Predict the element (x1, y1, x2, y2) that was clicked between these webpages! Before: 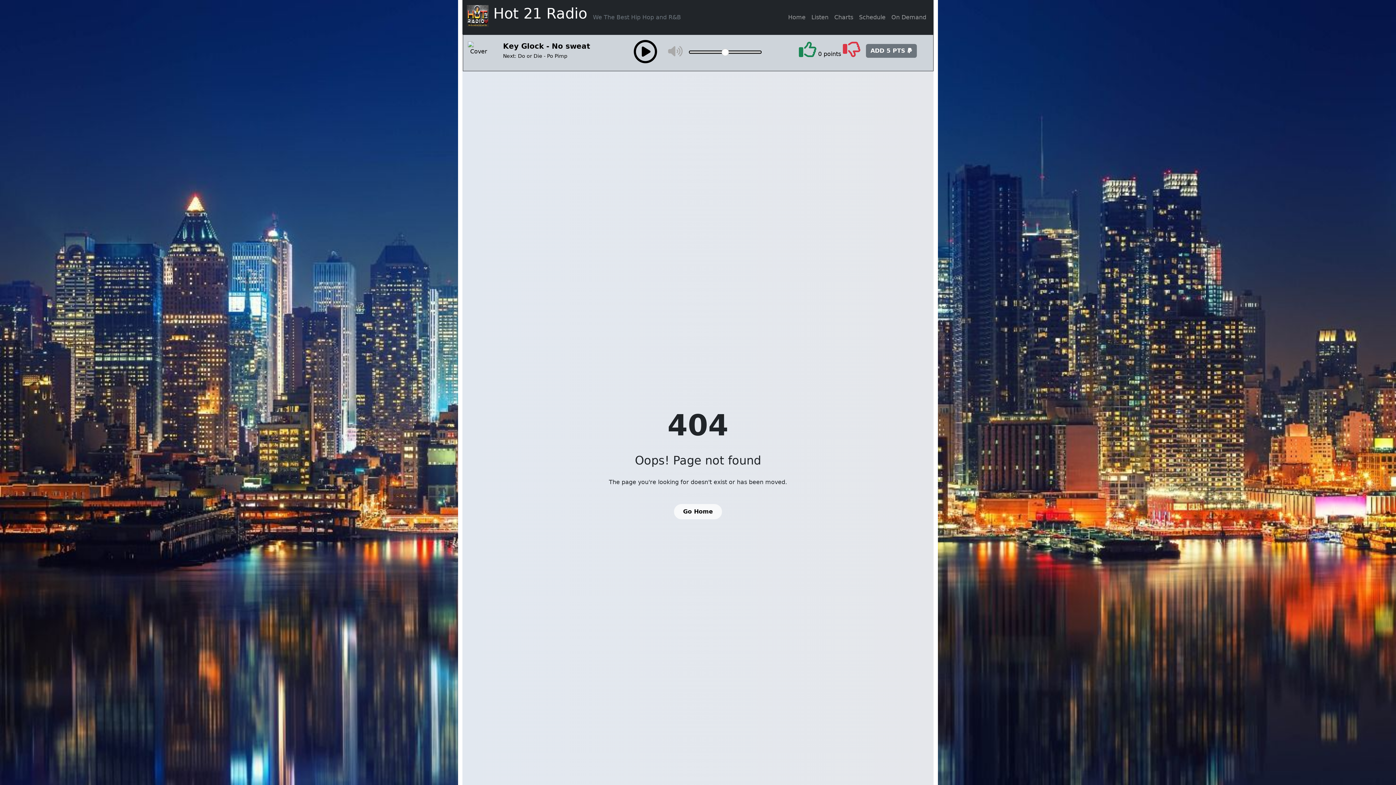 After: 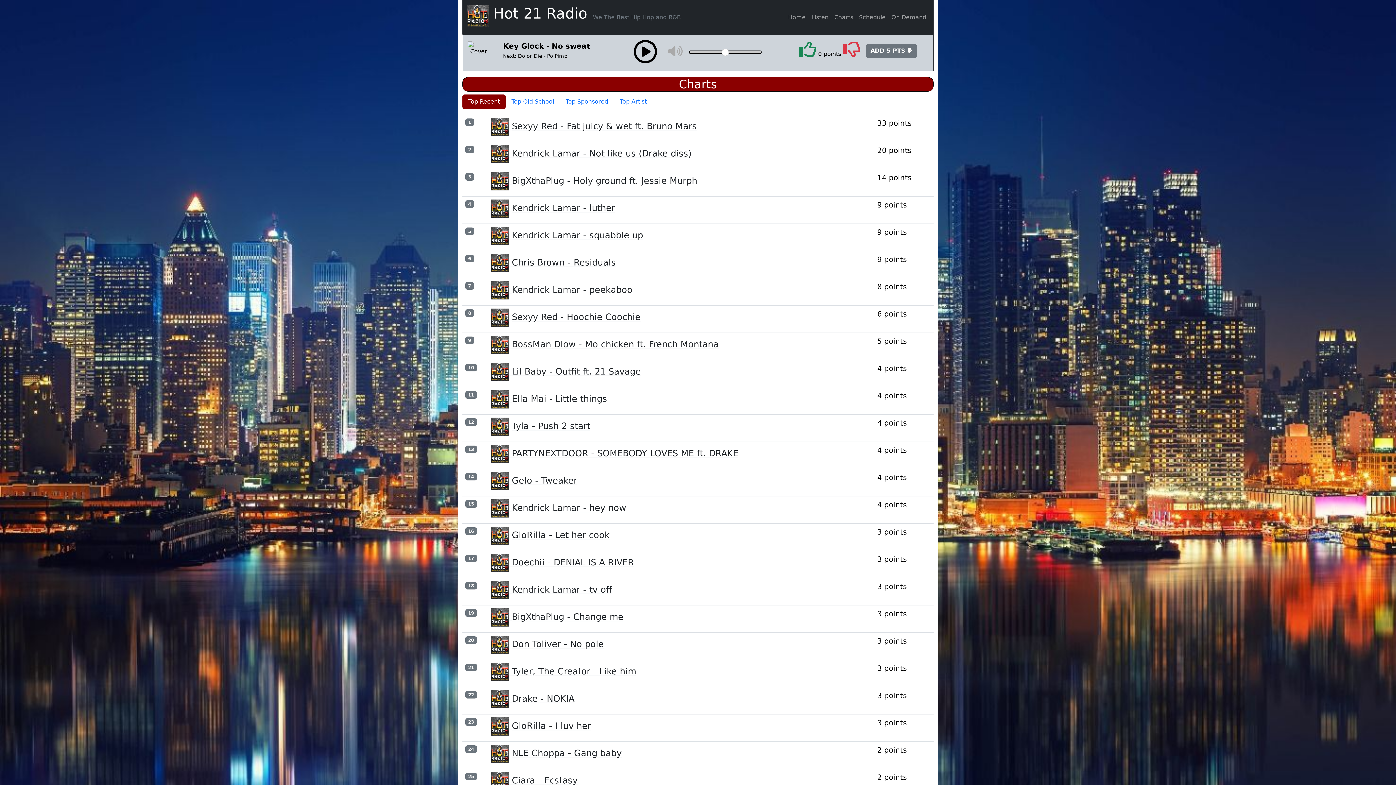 Action: bbox: (831, 10, 856, 24) label: Charts